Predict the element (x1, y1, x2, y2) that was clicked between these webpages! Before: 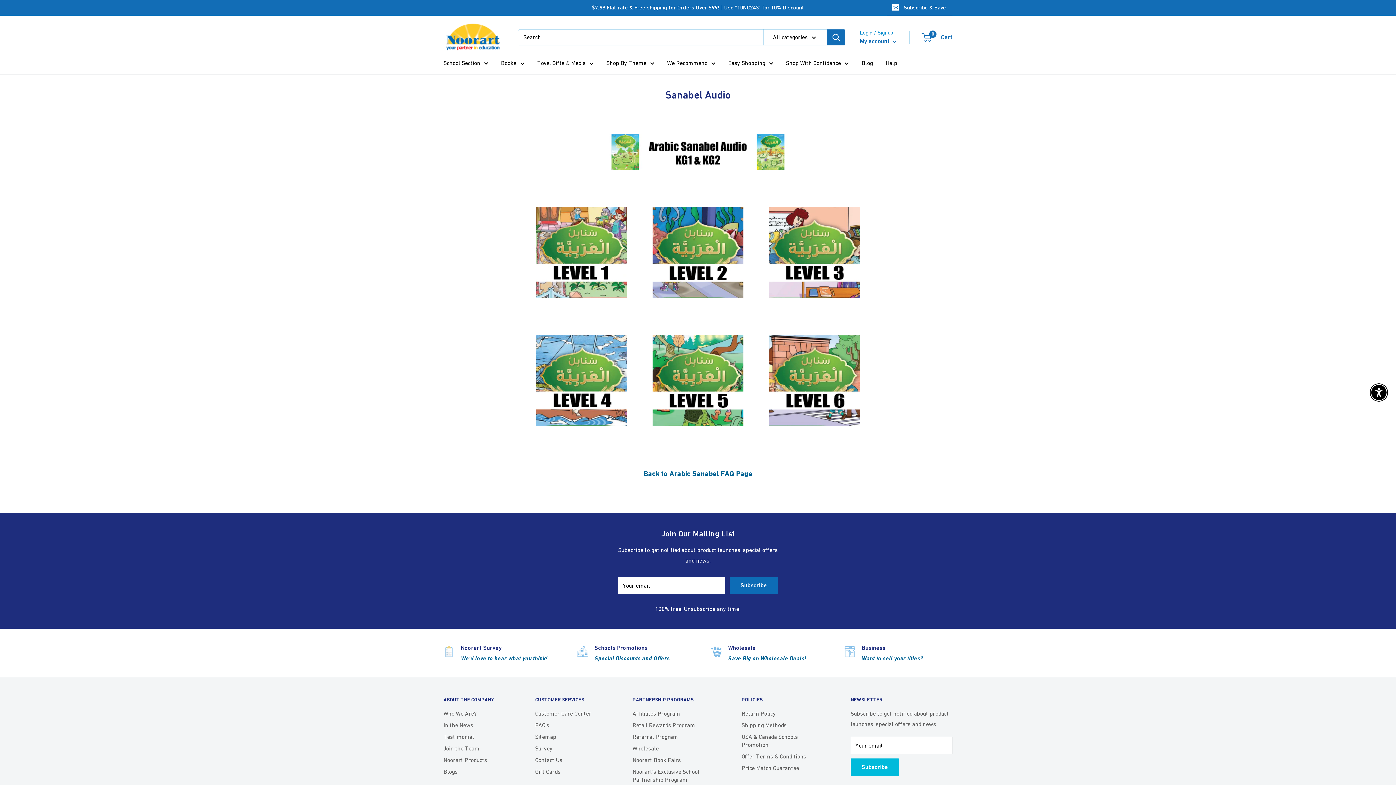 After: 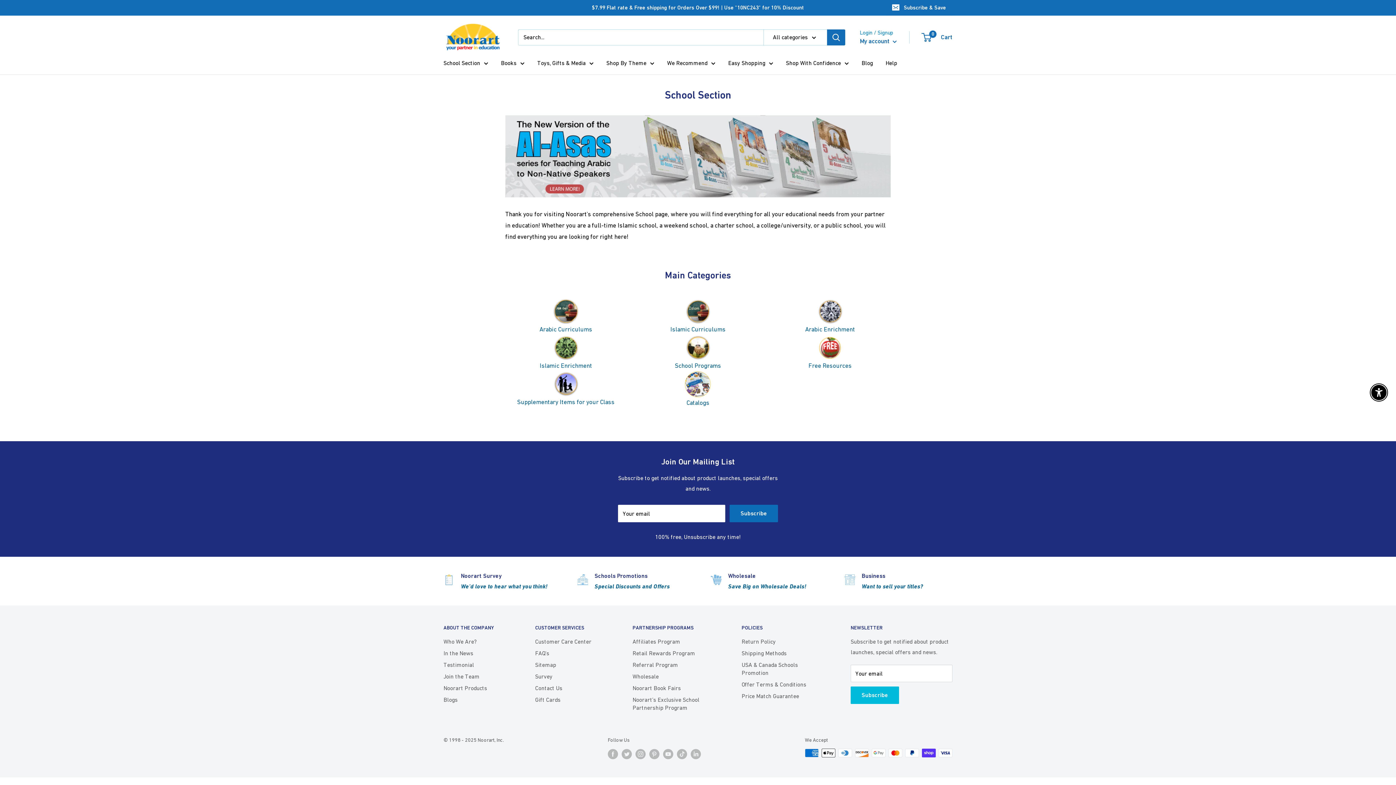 Action: label: School Section bbox: (443, 57, 488, 68)